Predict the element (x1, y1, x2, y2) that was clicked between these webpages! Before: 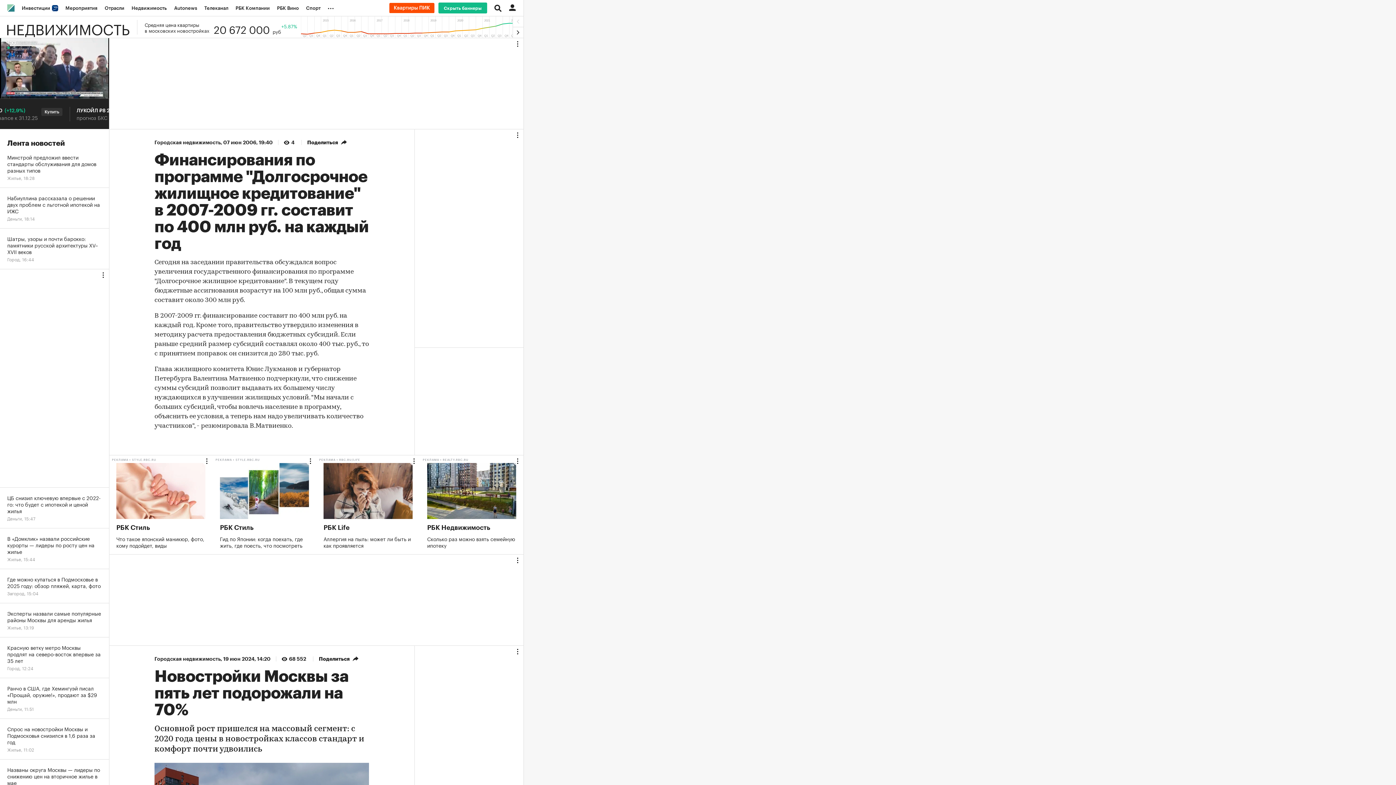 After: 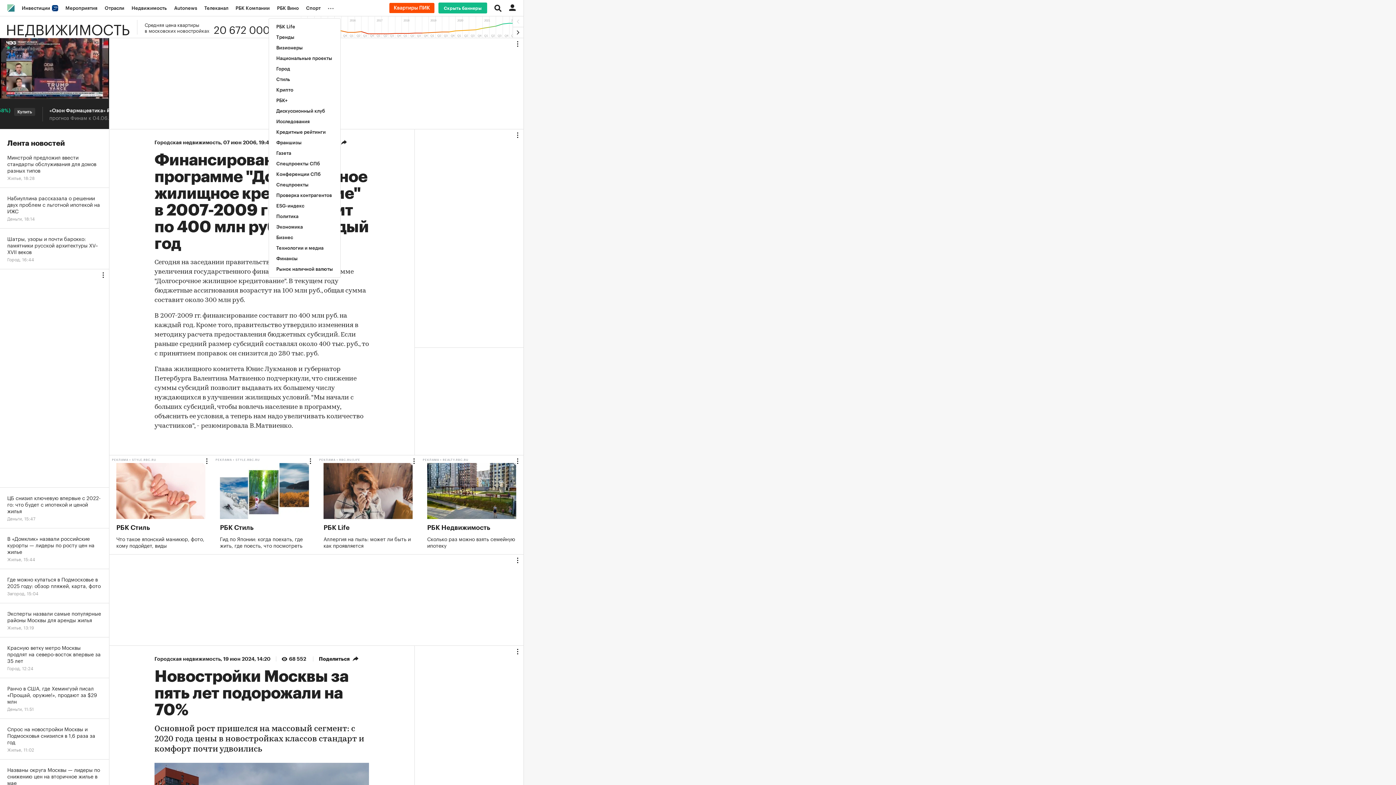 Action: label: ... bbox: (324, 0, 340, 16)